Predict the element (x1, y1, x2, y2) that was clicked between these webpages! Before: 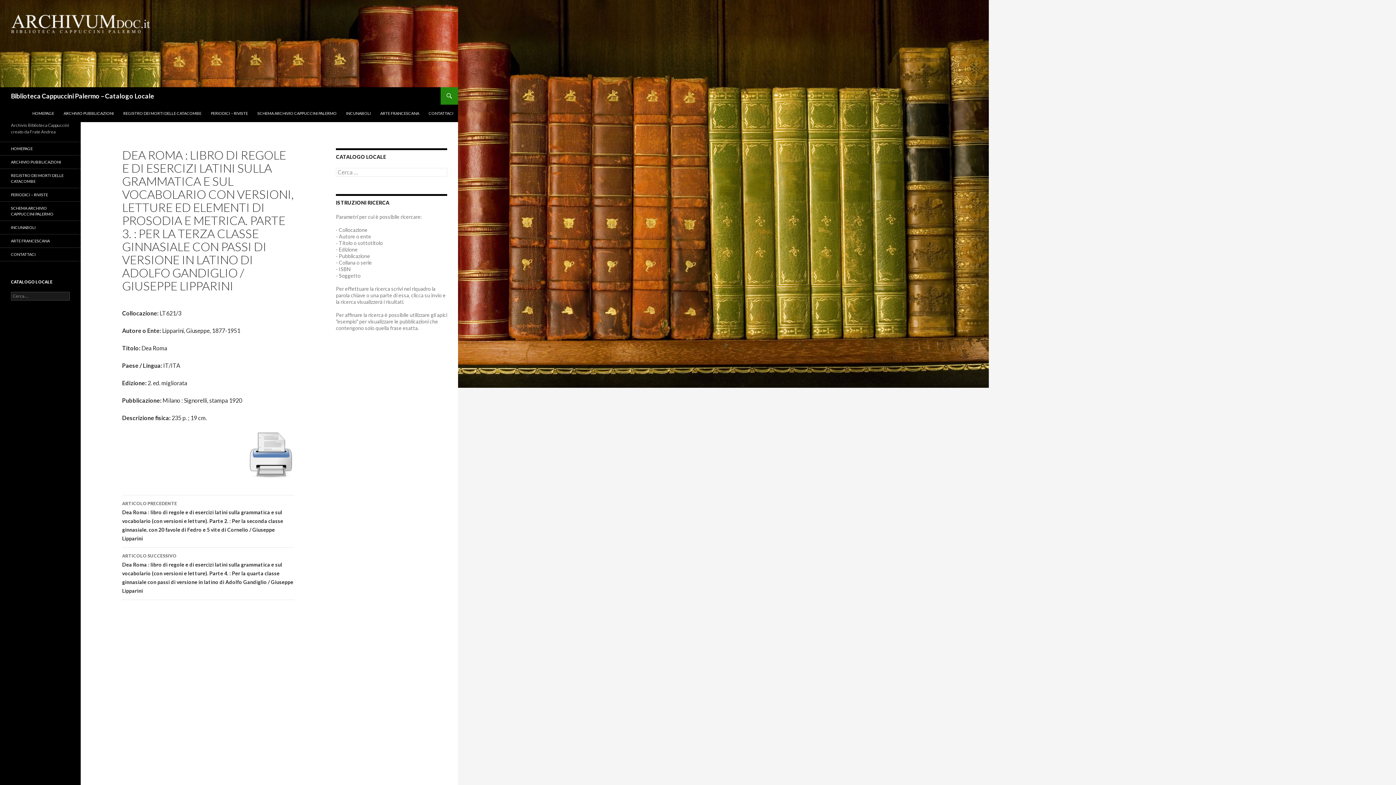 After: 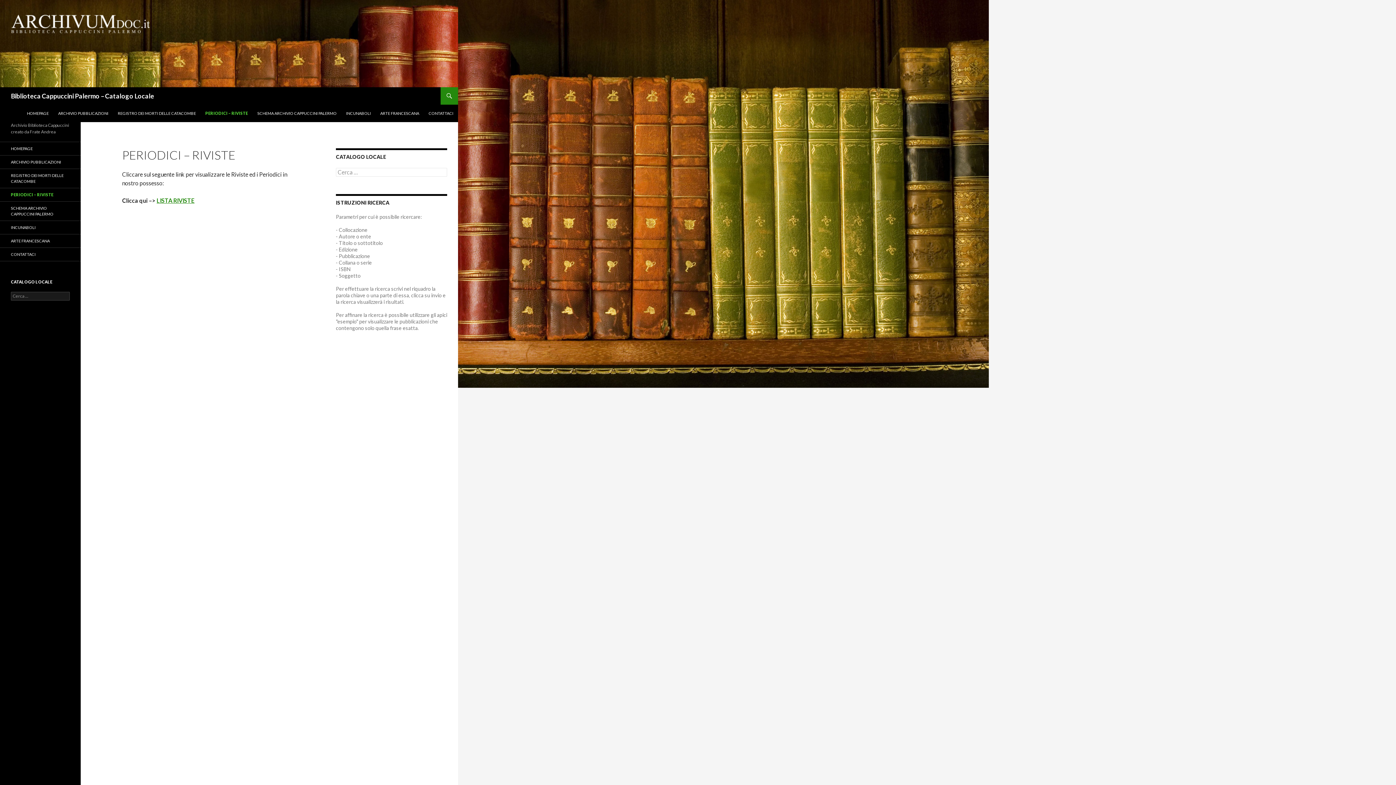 Action: label: PERIODICI – RIVISTE bbox: (0, 188, 80, 201)